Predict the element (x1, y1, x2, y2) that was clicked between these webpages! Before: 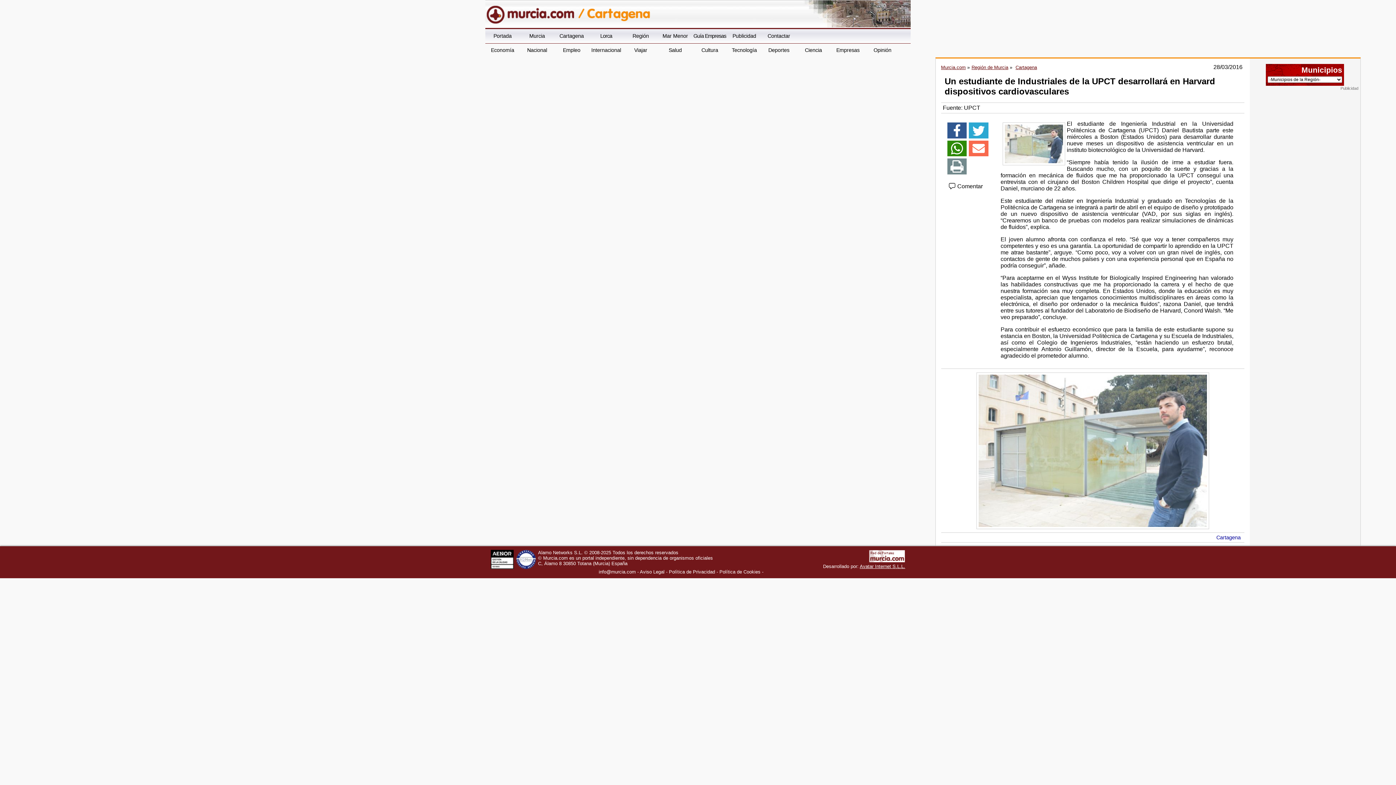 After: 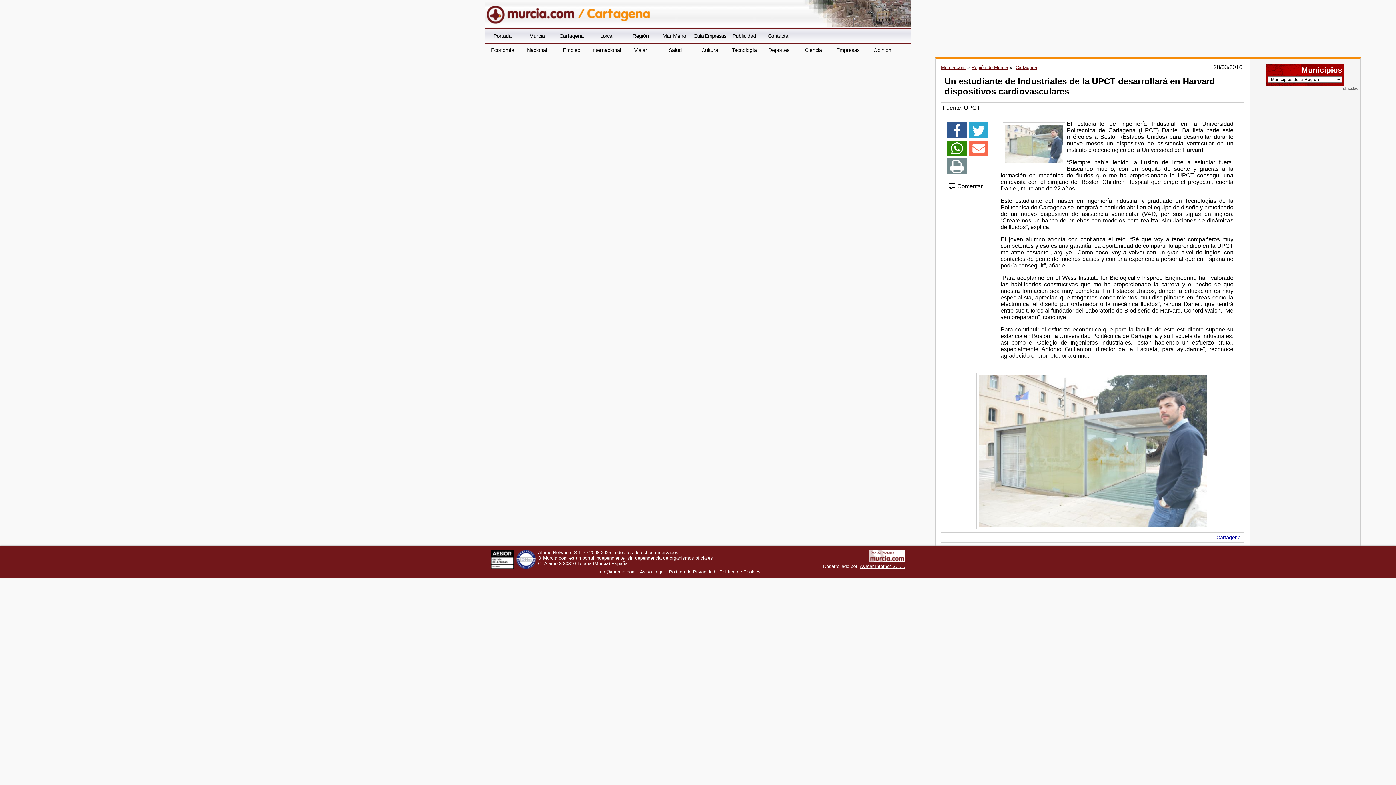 Action: bbox: (969, 140, 988, 156)